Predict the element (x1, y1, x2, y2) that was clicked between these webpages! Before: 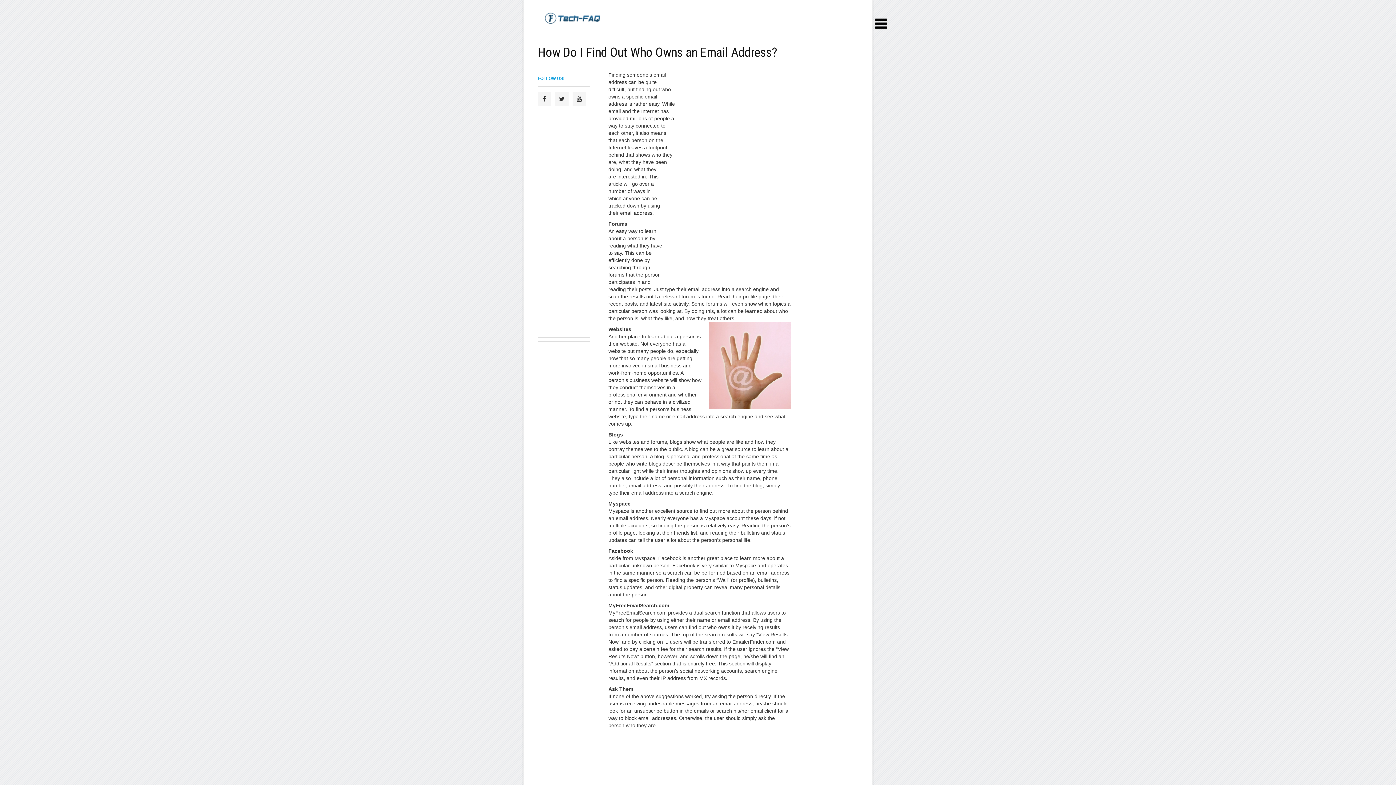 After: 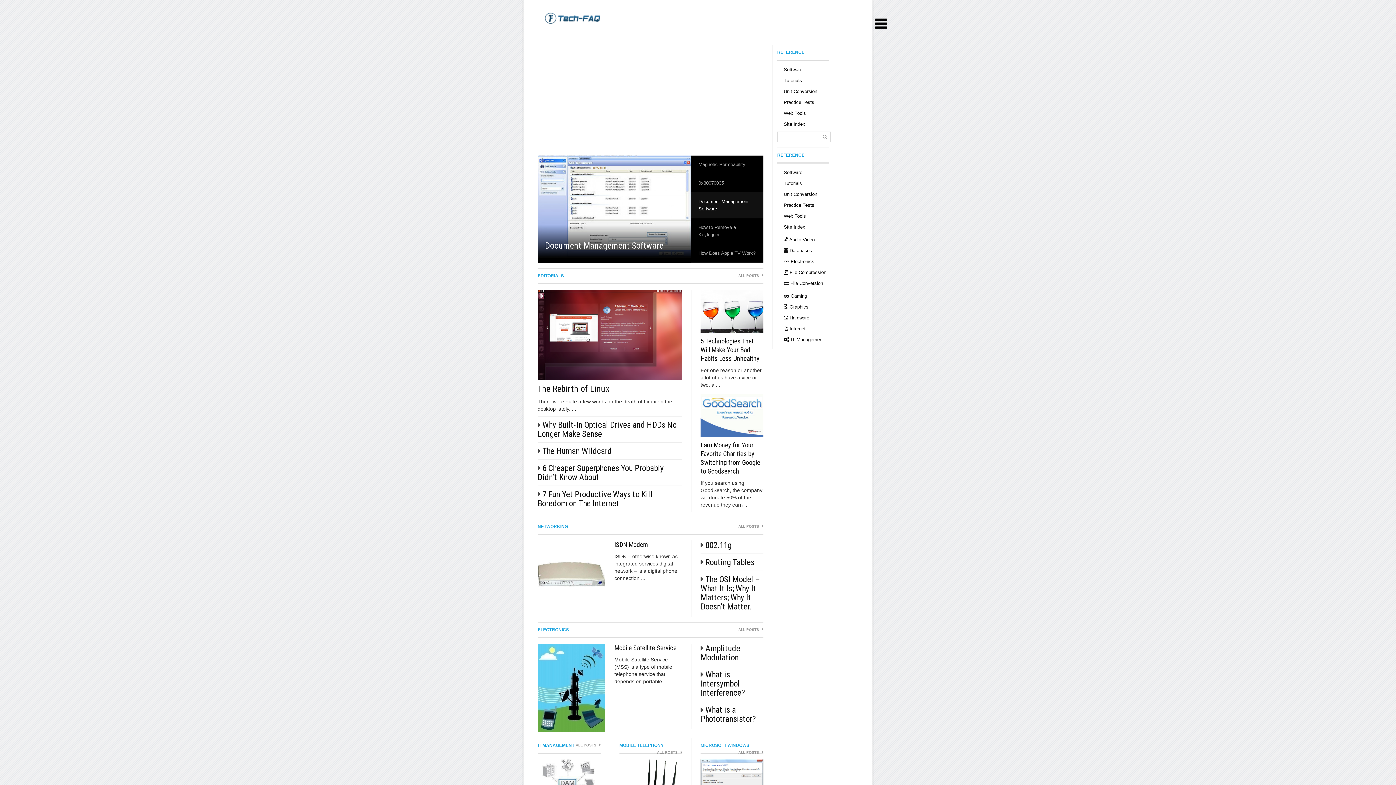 Action: bbox: (545, 15, 600, 20)